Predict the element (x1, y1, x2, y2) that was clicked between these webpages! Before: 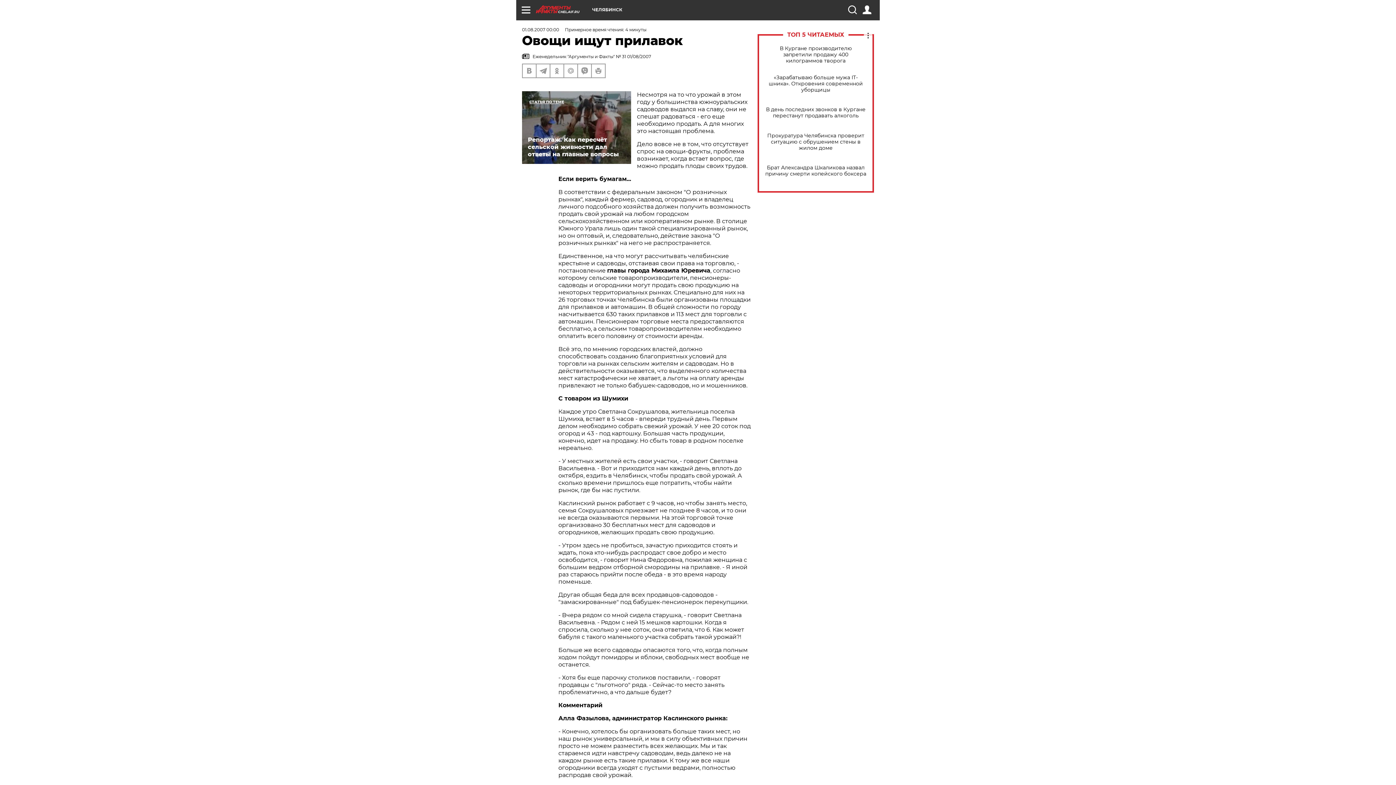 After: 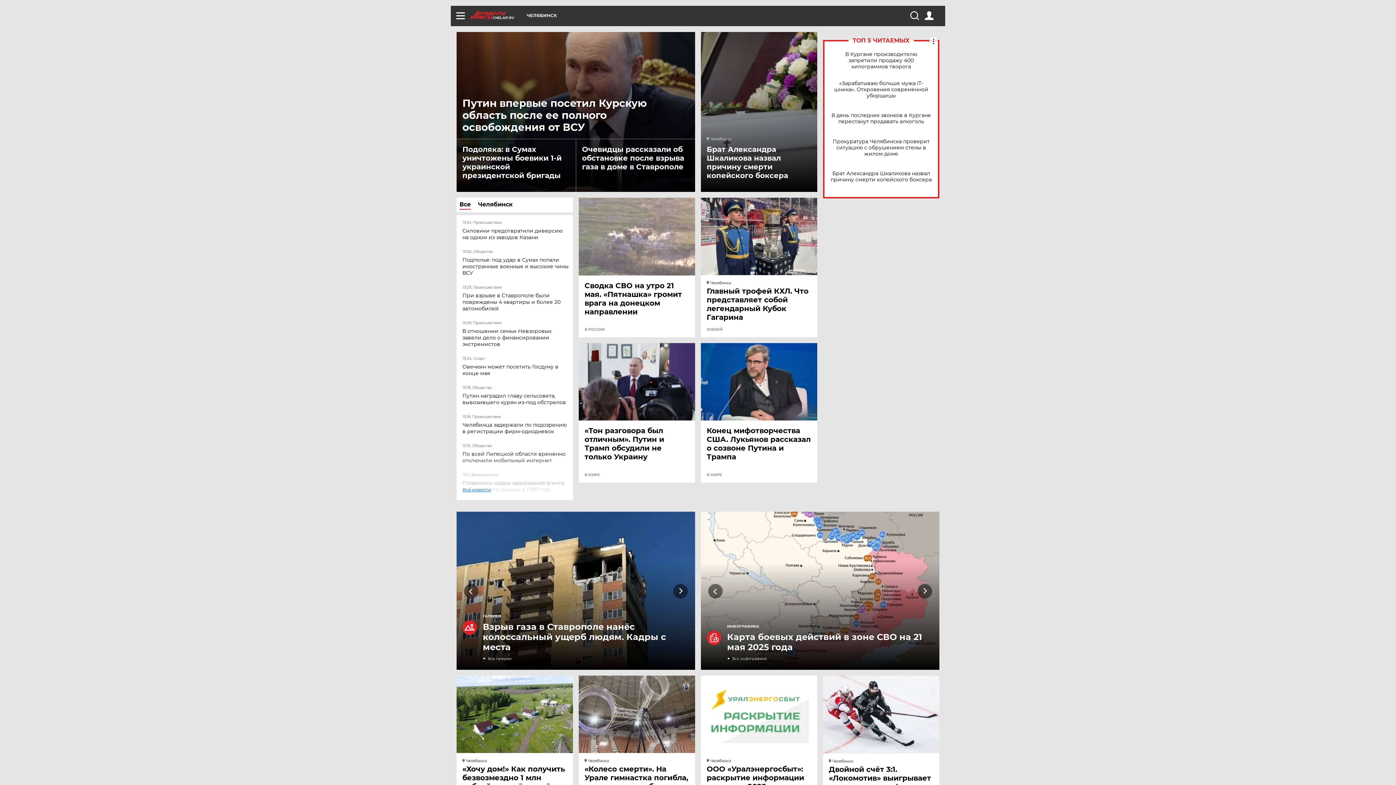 Action: bbox: (536, 5, 592, 13) label: CHEL.AIF.RU